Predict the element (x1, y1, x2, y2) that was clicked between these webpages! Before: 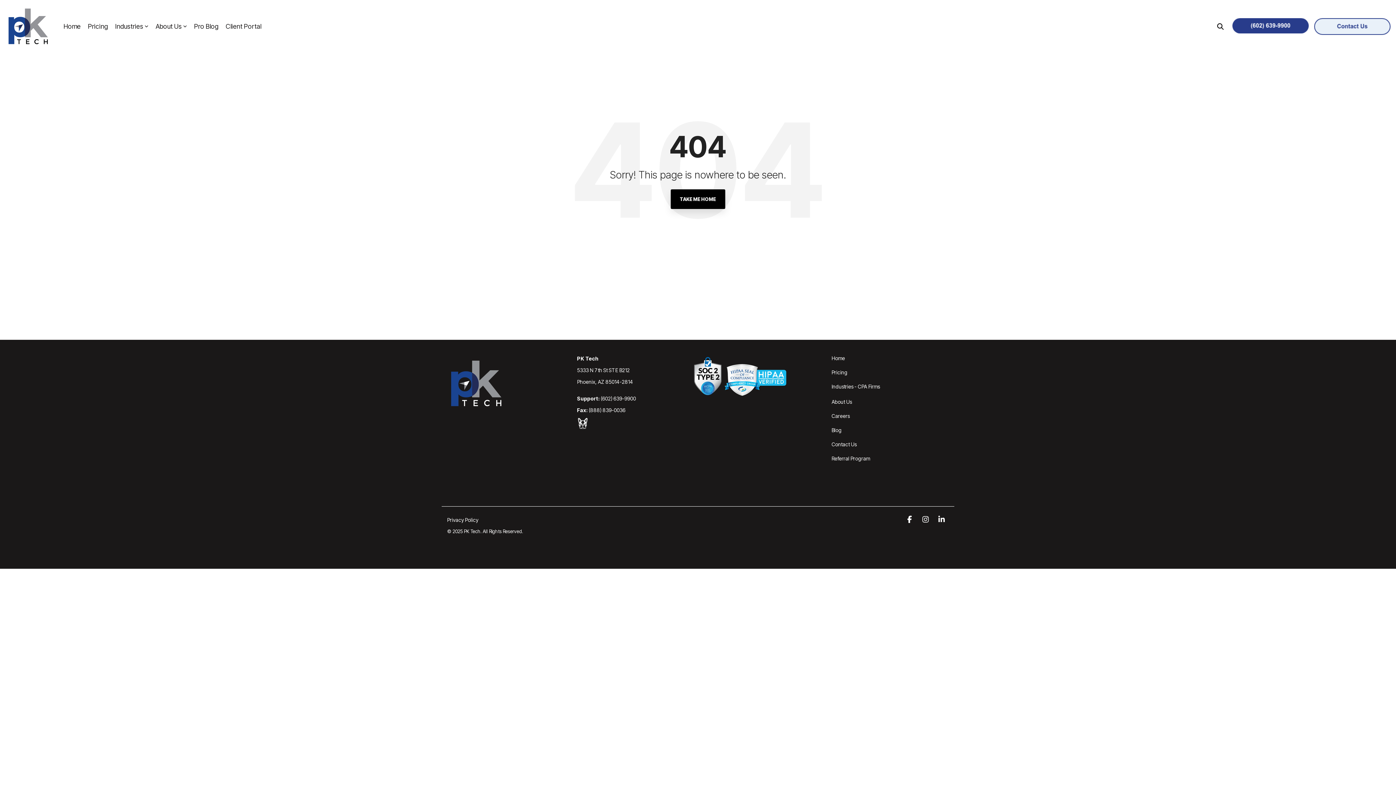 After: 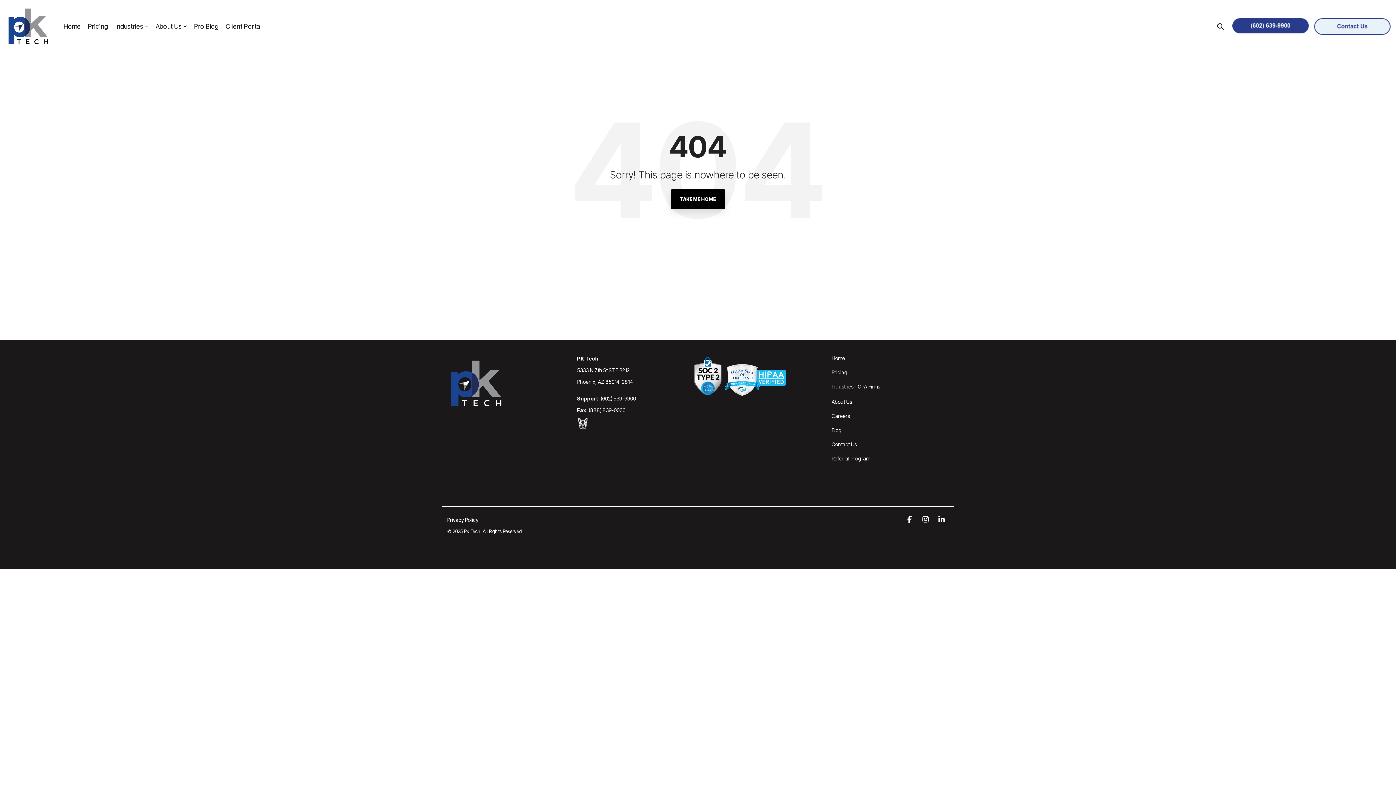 Action: bbox: (577, 423, 588, 429)